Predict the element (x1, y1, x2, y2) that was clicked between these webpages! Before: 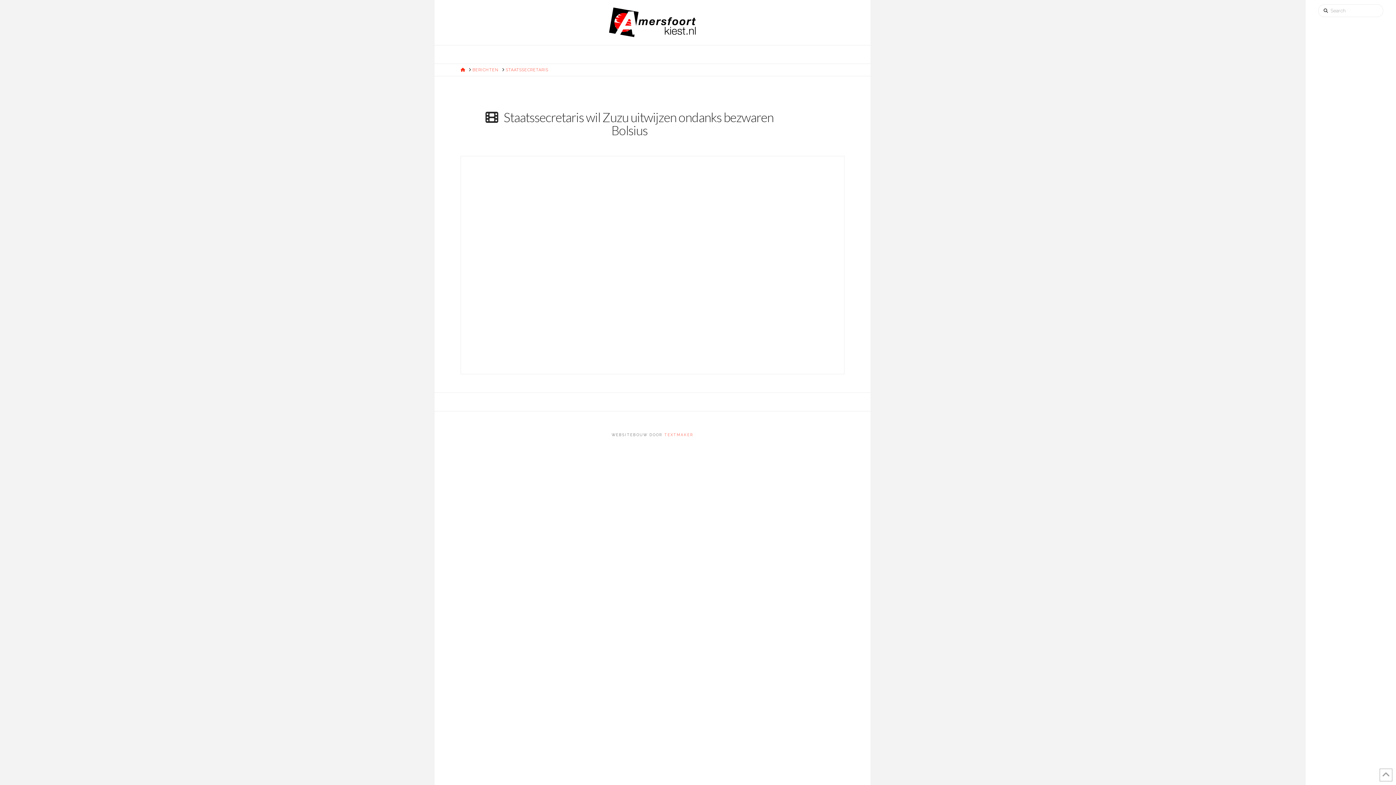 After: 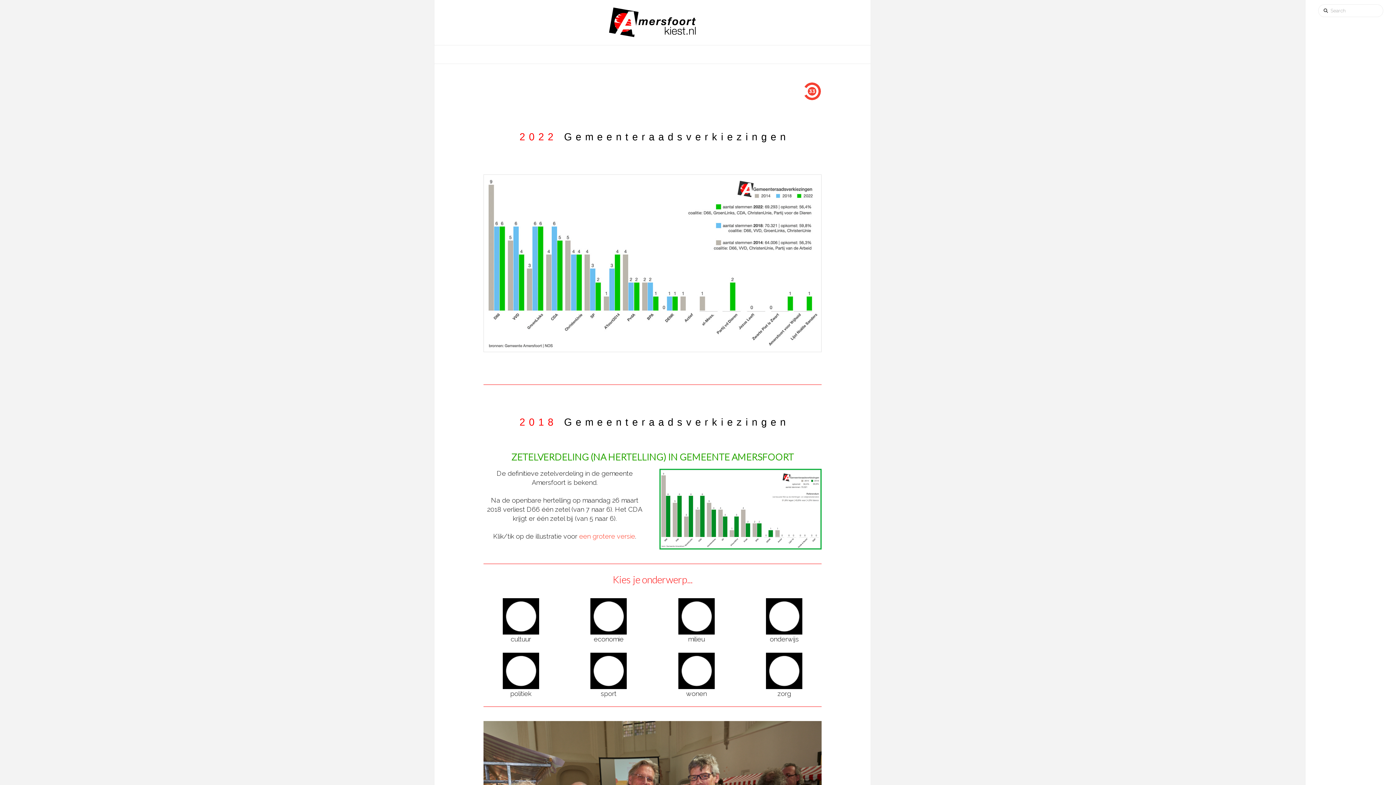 Action: bbox: (460, 67, 465, 72) label: HOME